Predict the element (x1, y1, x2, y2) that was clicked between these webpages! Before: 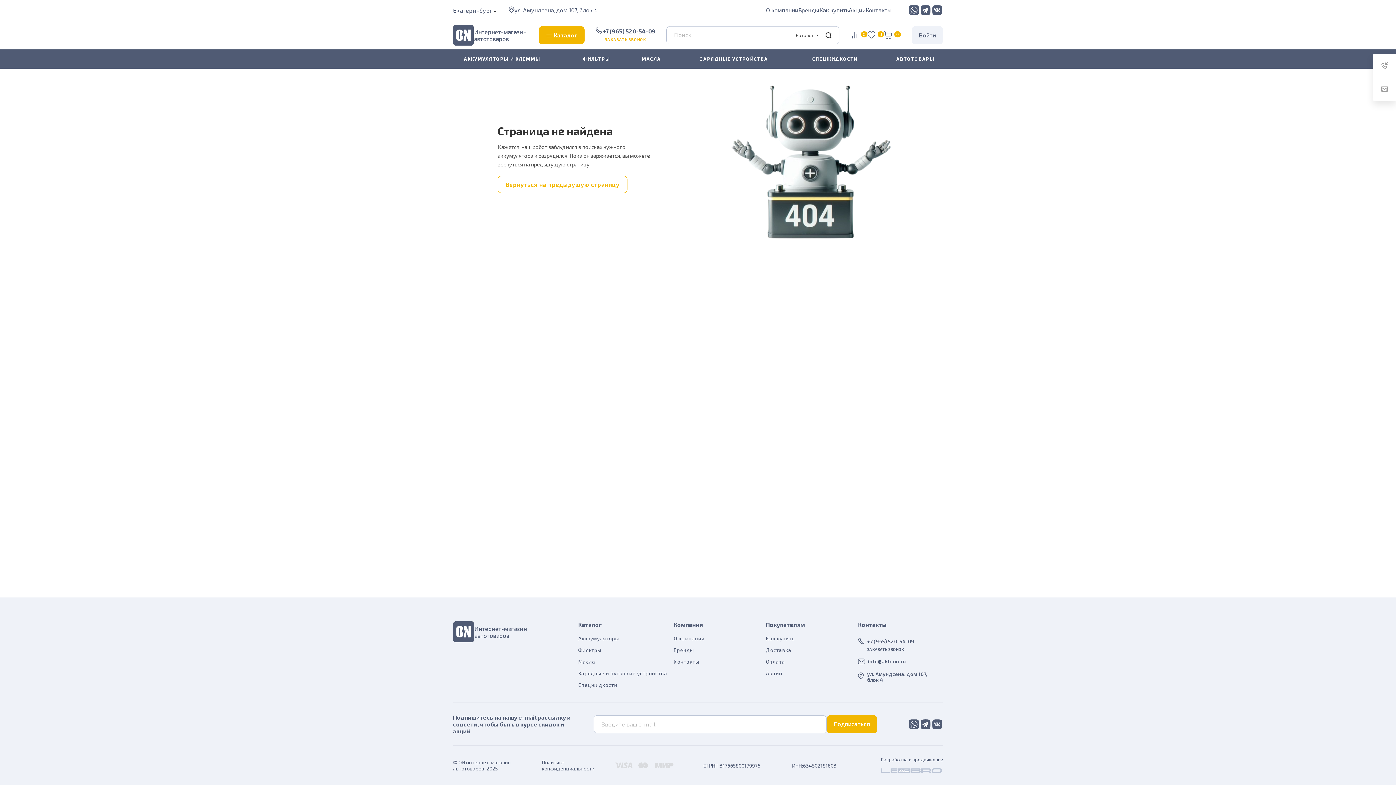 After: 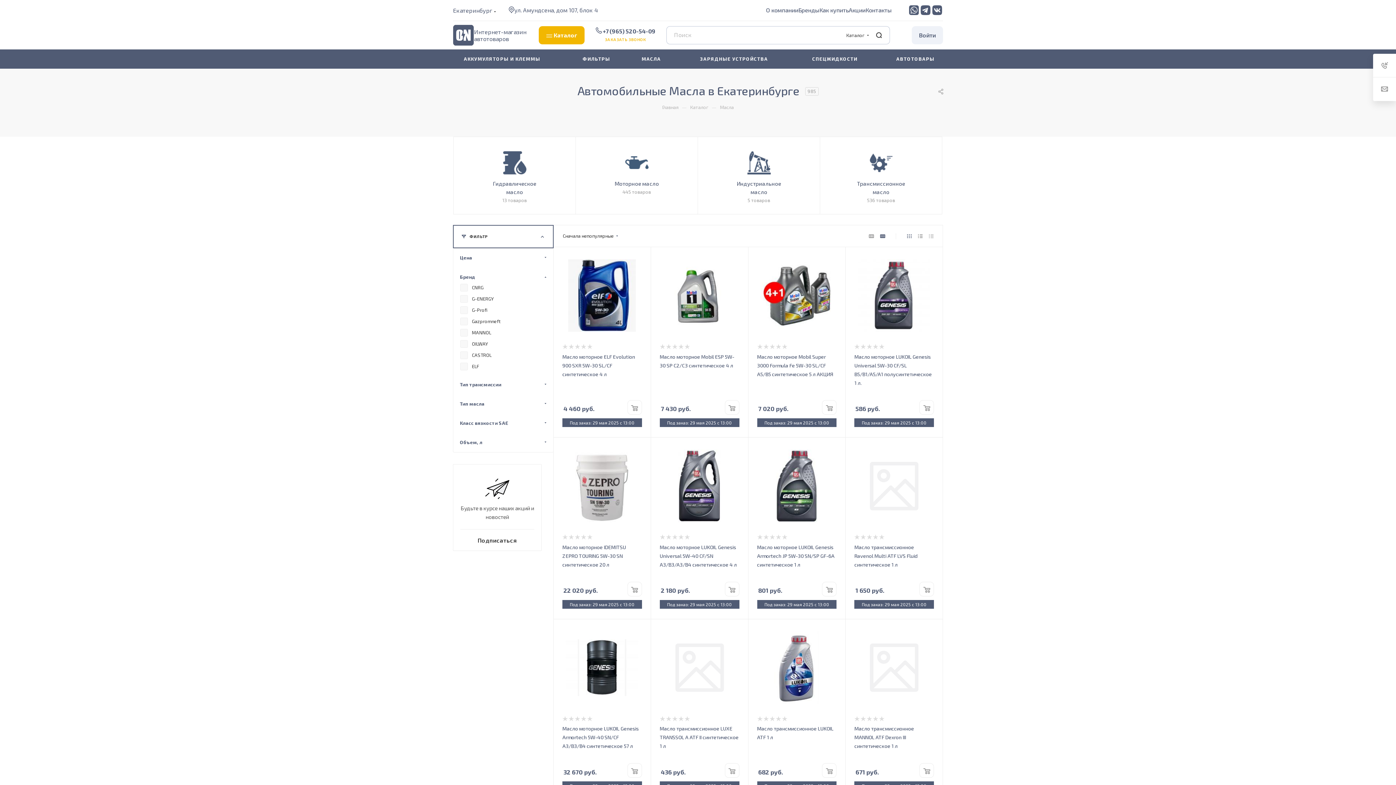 Action: bbox: (578, 658, 595, 665) label: Масла